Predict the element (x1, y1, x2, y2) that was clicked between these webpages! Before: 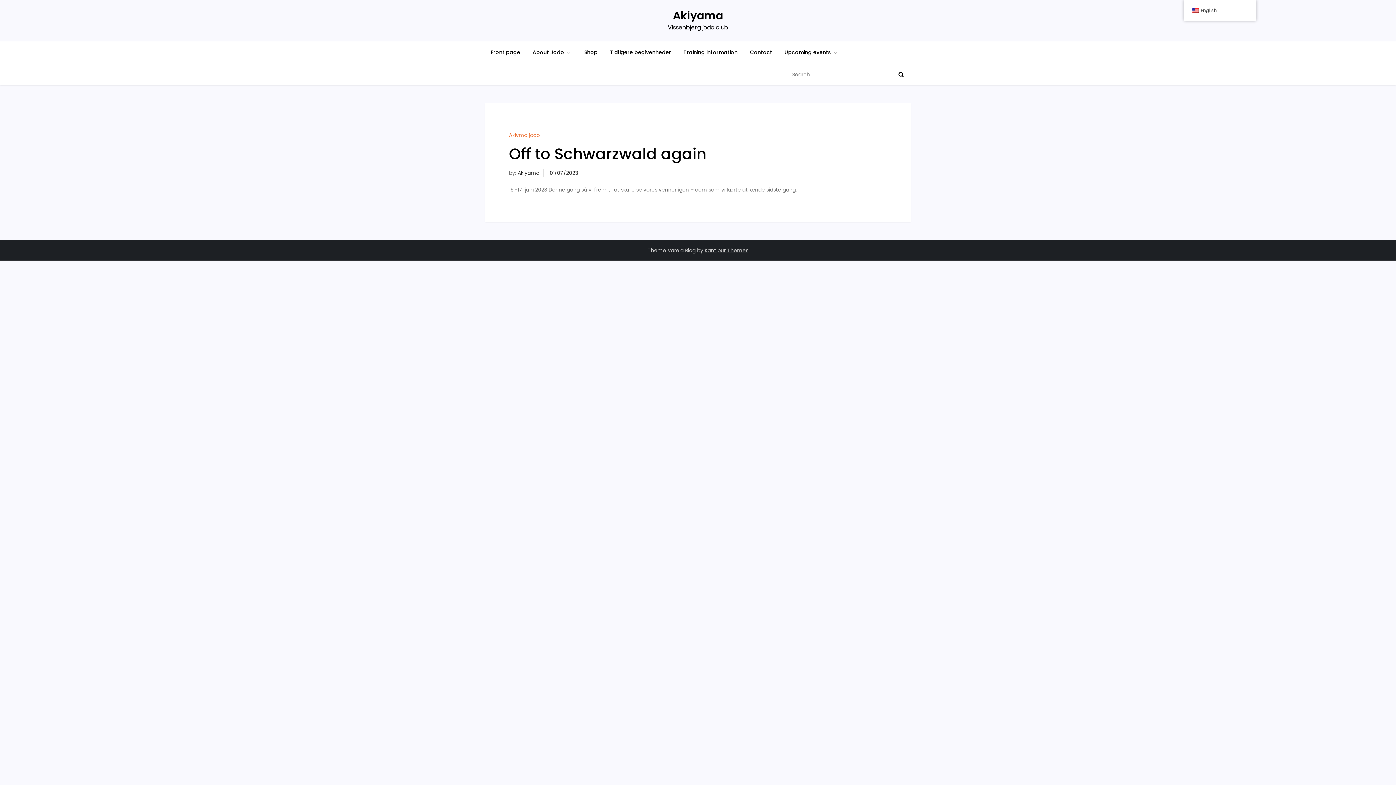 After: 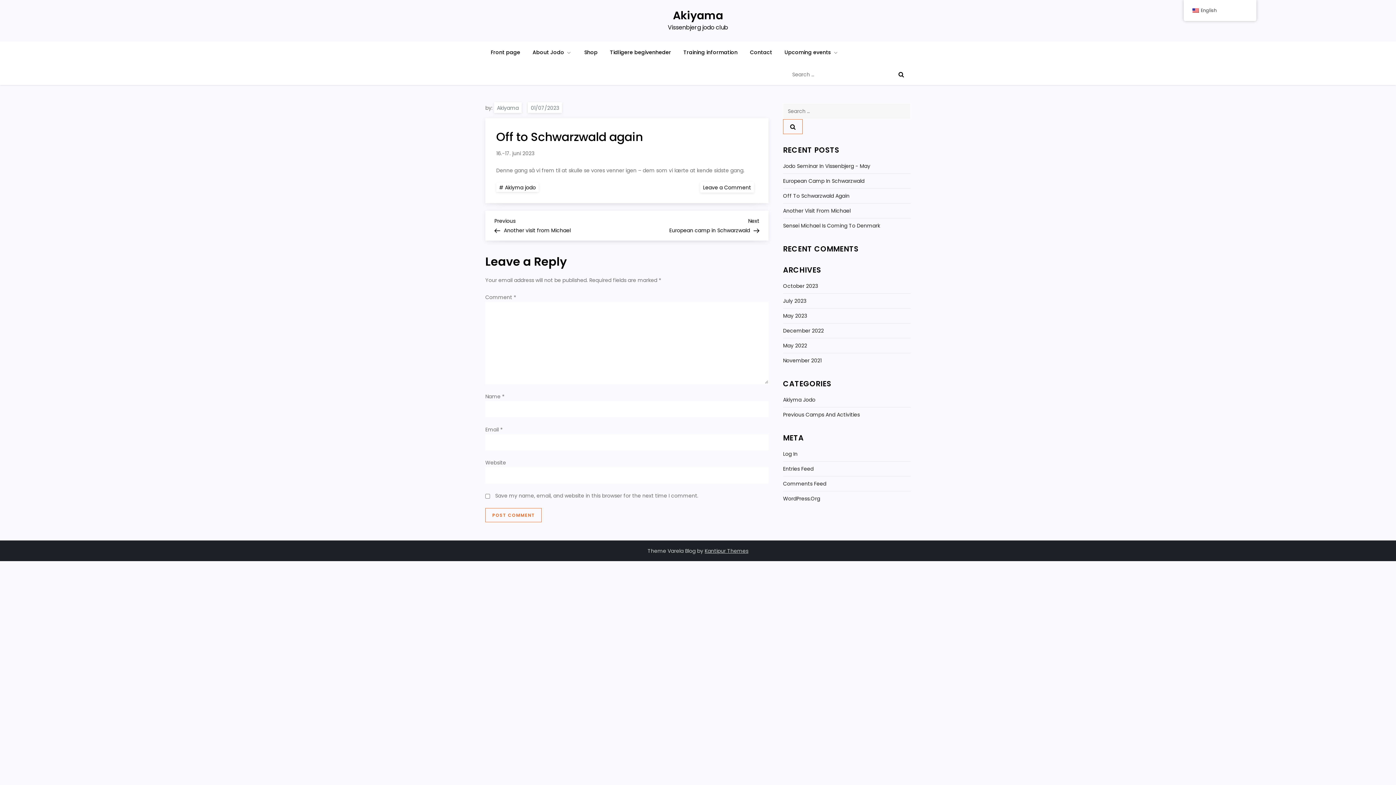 Action: bbox: (549, 169, 578, 176) label: 01/07/2023